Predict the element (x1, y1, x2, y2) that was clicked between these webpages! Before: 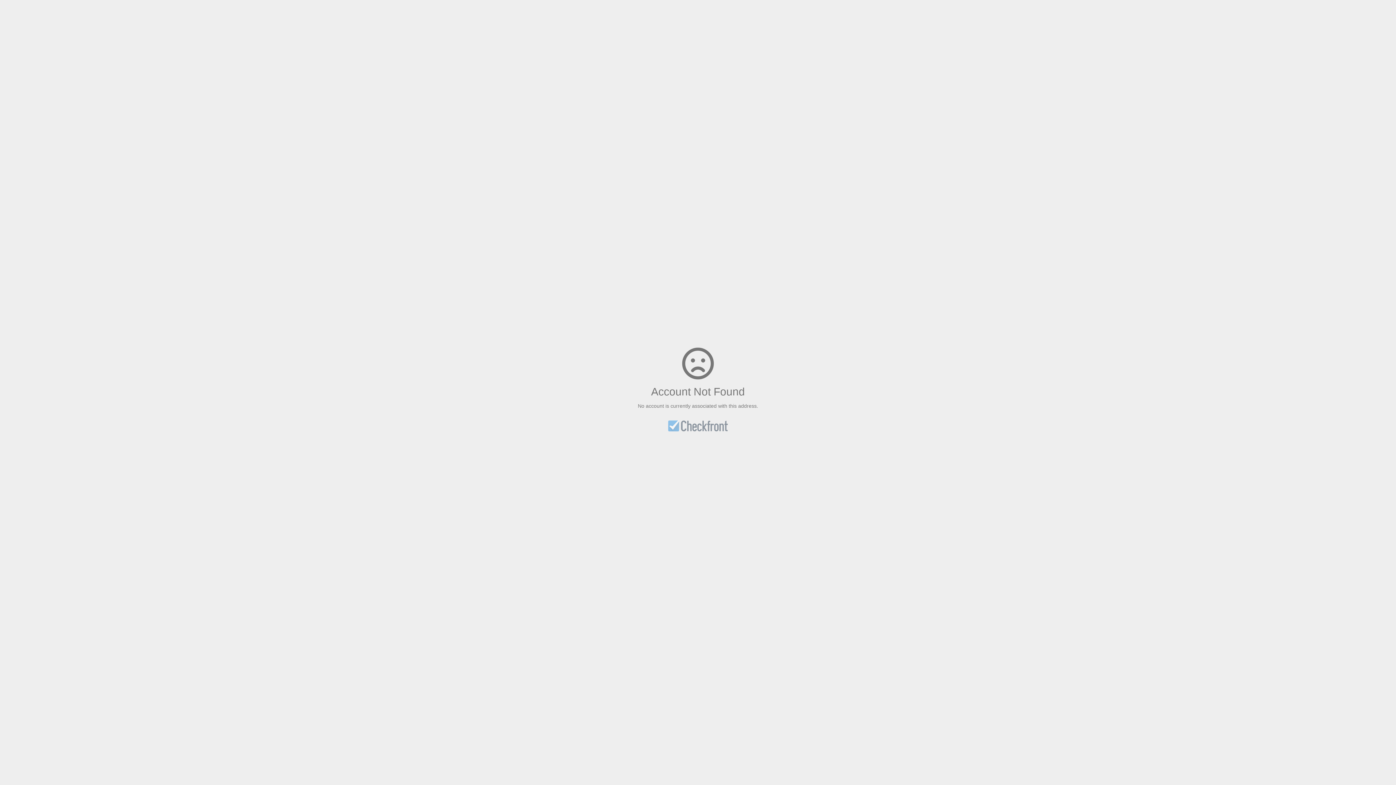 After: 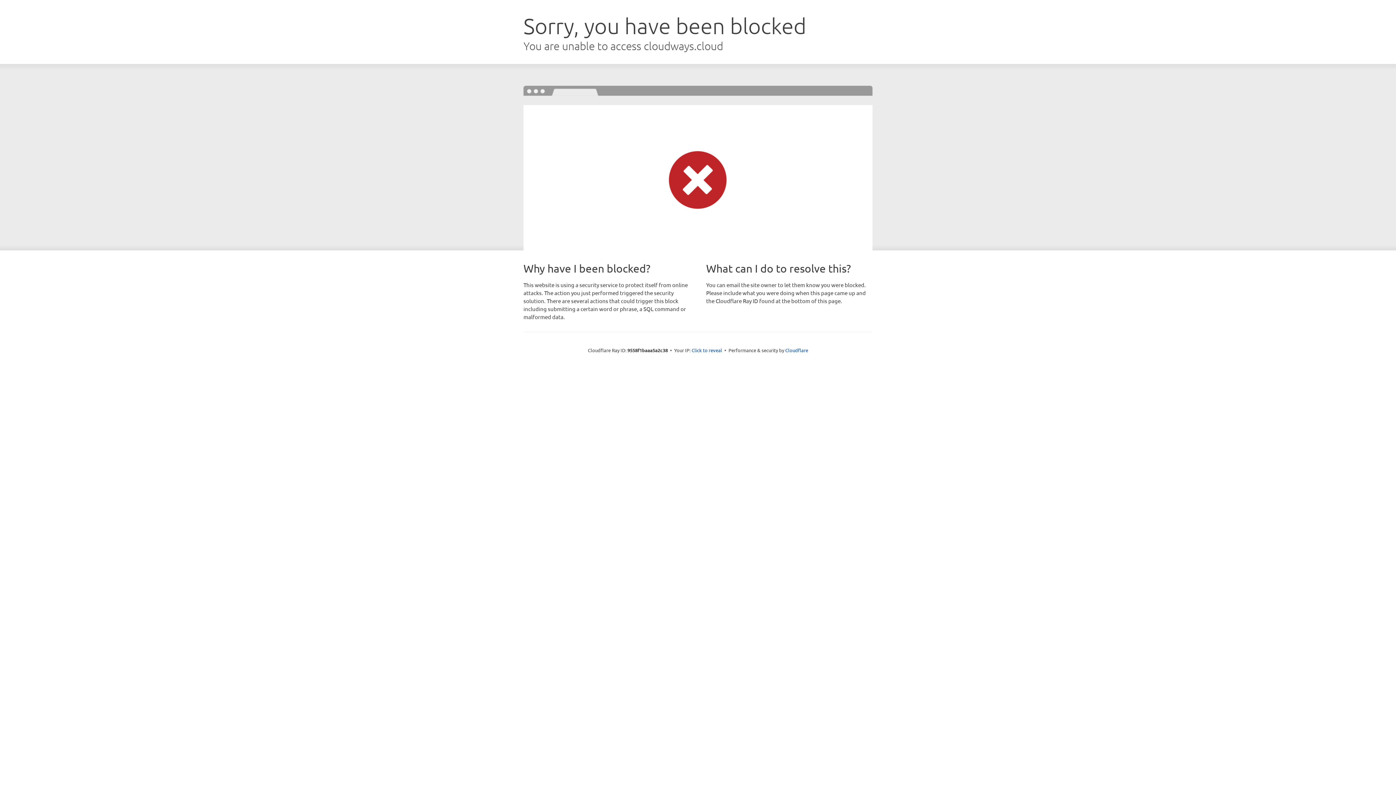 Action: bbox: (668, 421, 727, 433)